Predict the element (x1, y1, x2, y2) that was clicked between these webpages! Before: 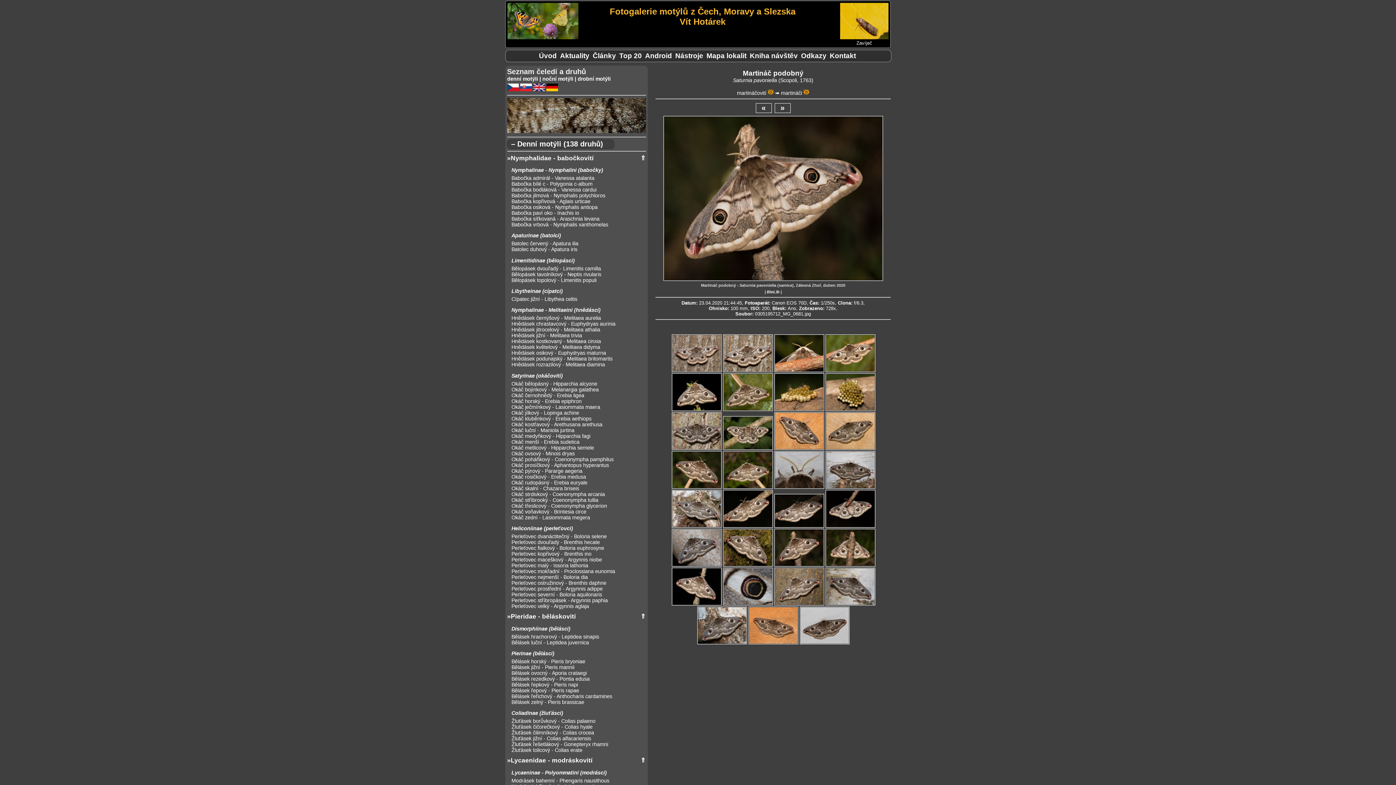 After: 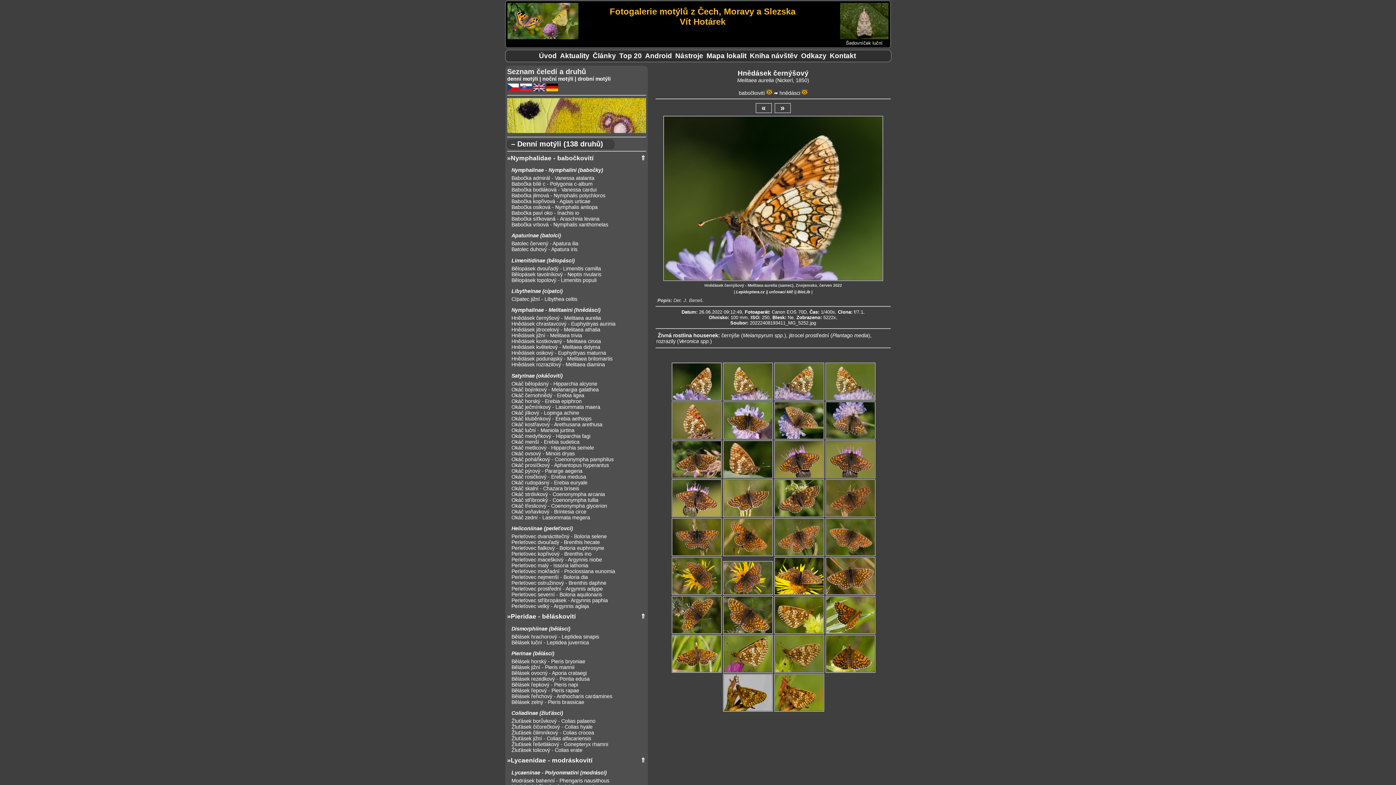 Action: bbox: (511, 315, 646, 321) label: Hnědásek černýšový - Melitaea aurelia